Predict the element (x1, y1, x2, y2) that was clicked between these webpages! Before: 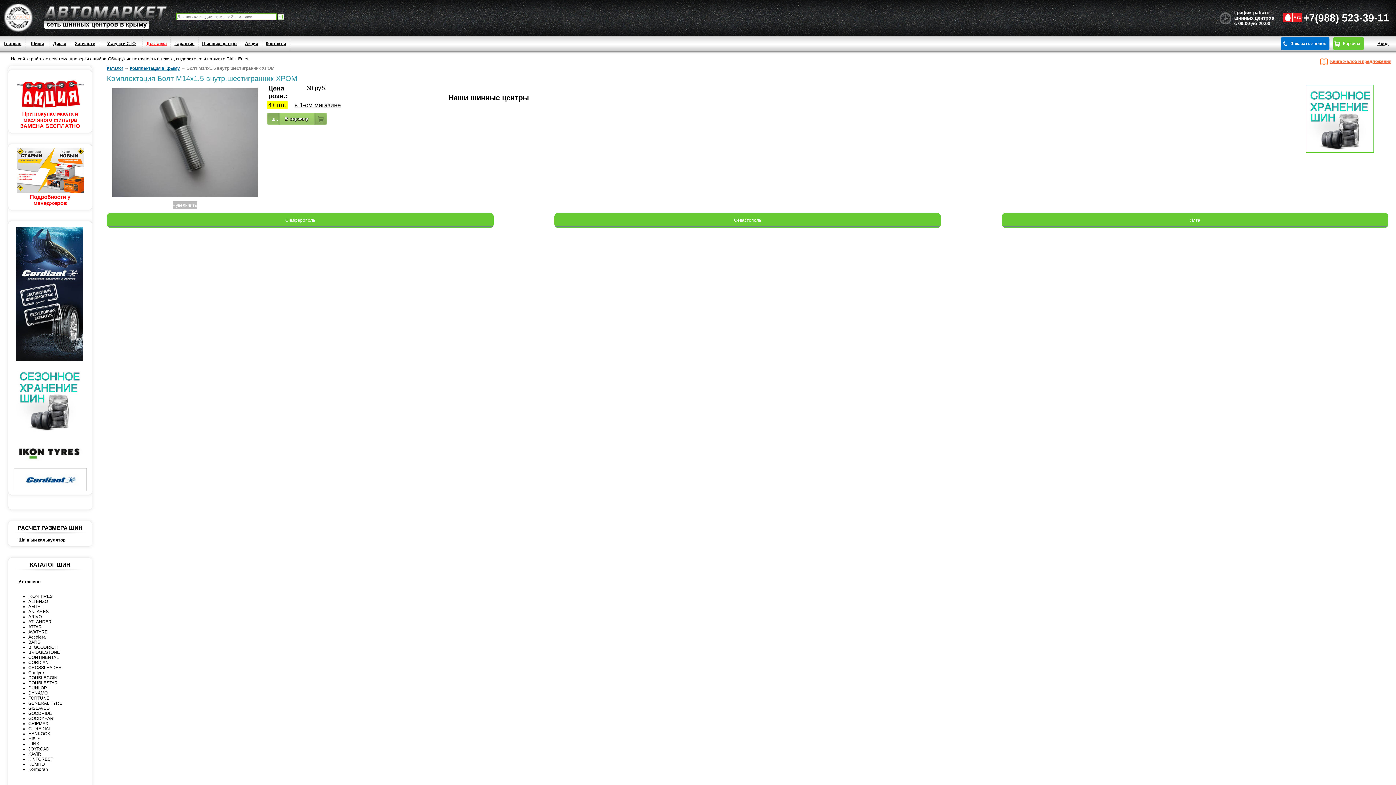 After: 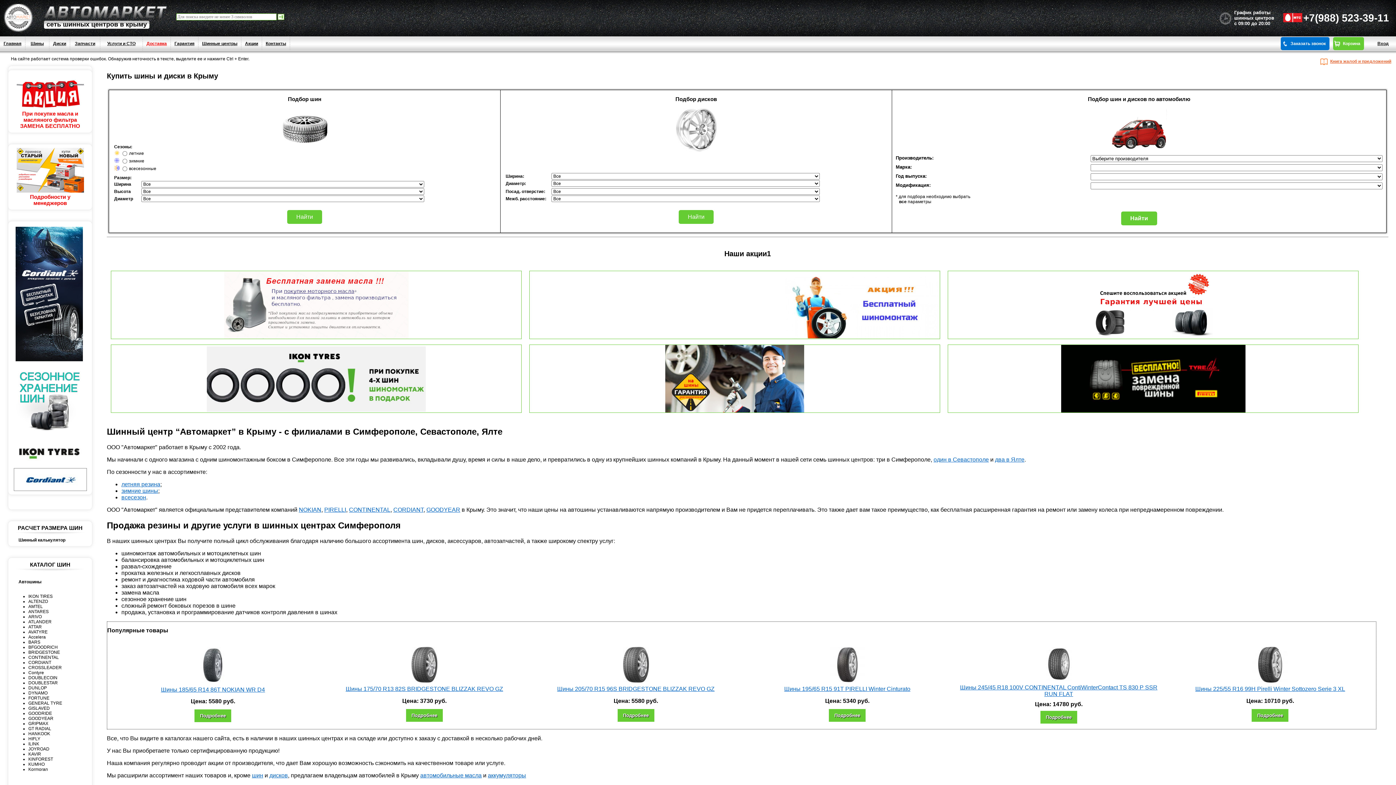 Action: bbox: (43, 5, 167, 18) label: АвтоМаркет